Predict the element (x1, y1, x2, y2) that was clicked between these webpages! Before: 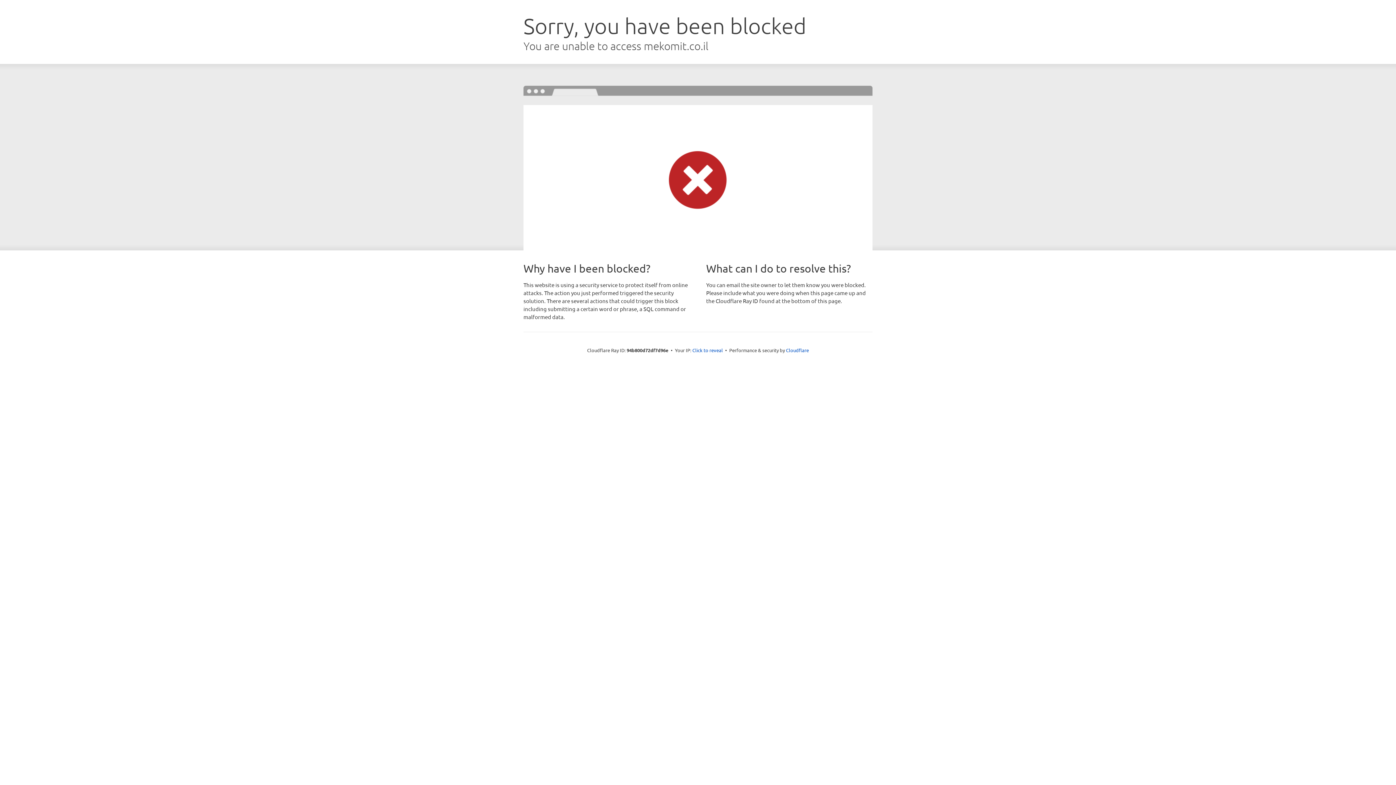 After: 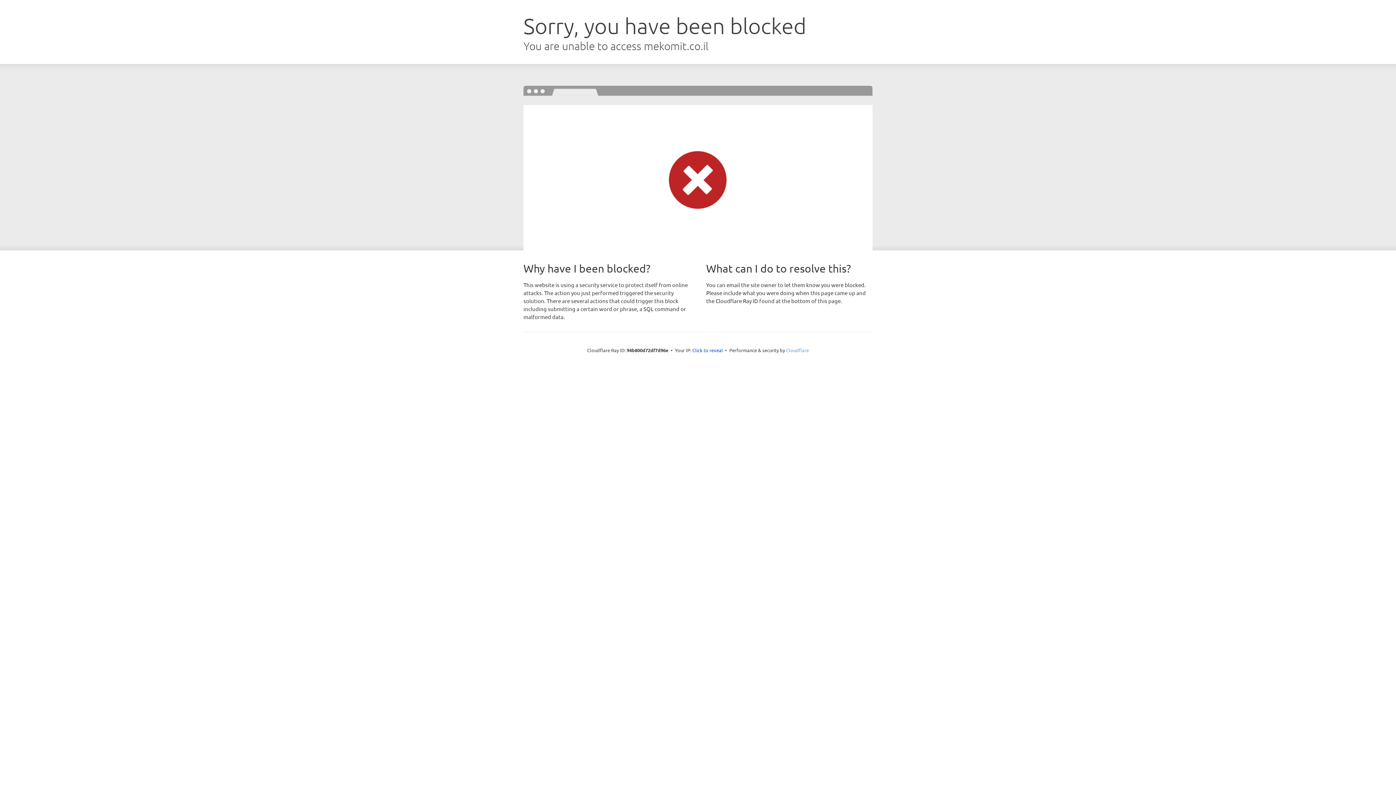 Action: label: Cloudflare bbox: (786, 347, 809, 353)